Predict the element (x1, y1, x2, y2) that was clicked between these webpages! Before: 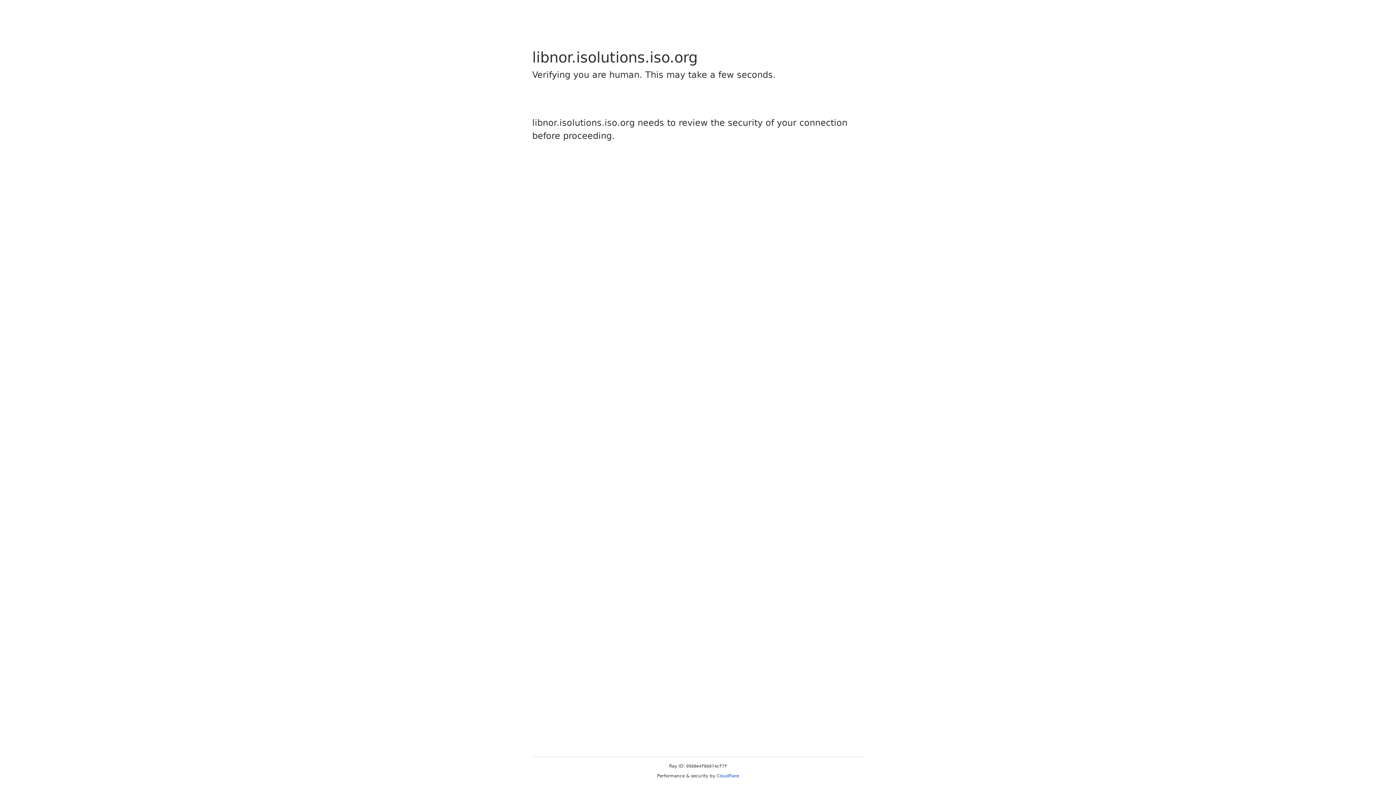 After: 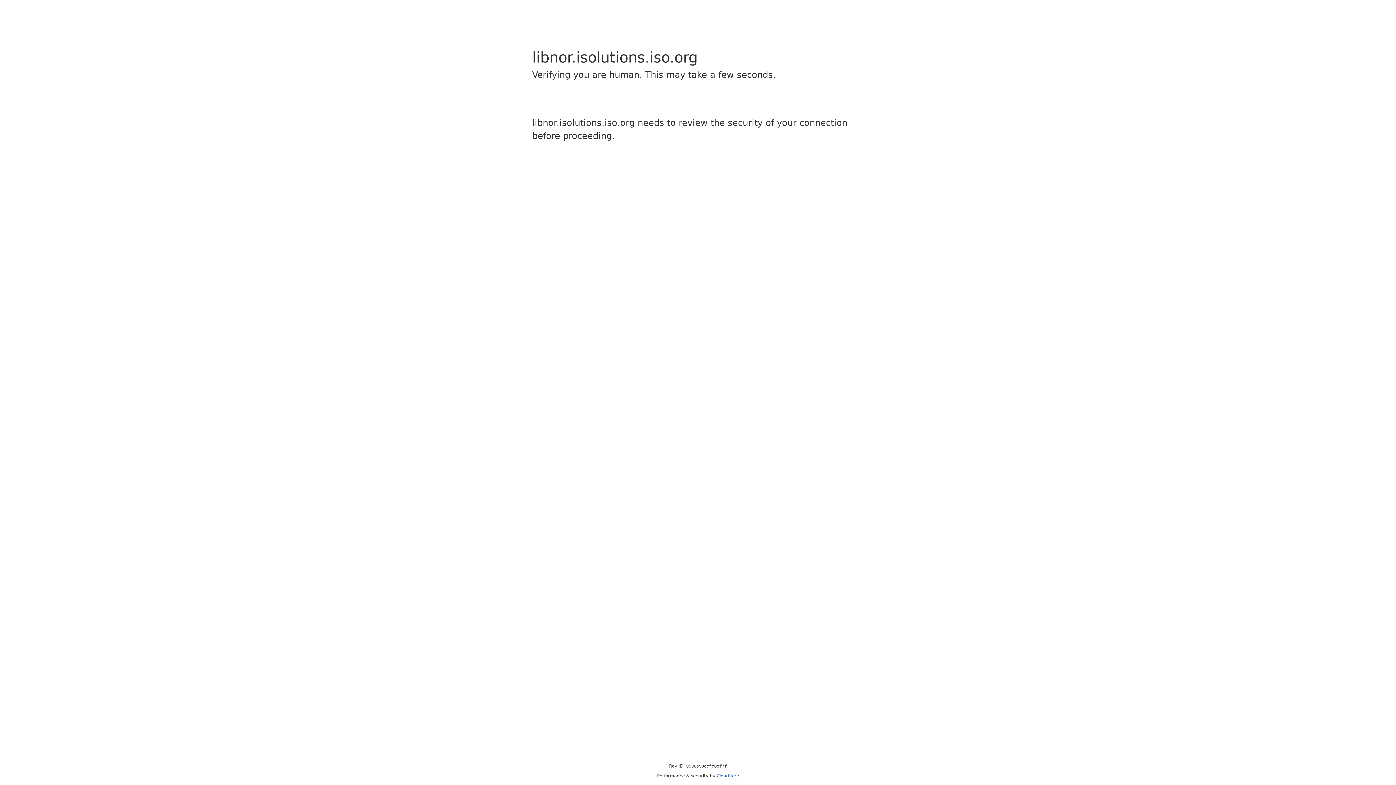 Action: bbox: (716, 773, 739, 778) label: Cloudflare